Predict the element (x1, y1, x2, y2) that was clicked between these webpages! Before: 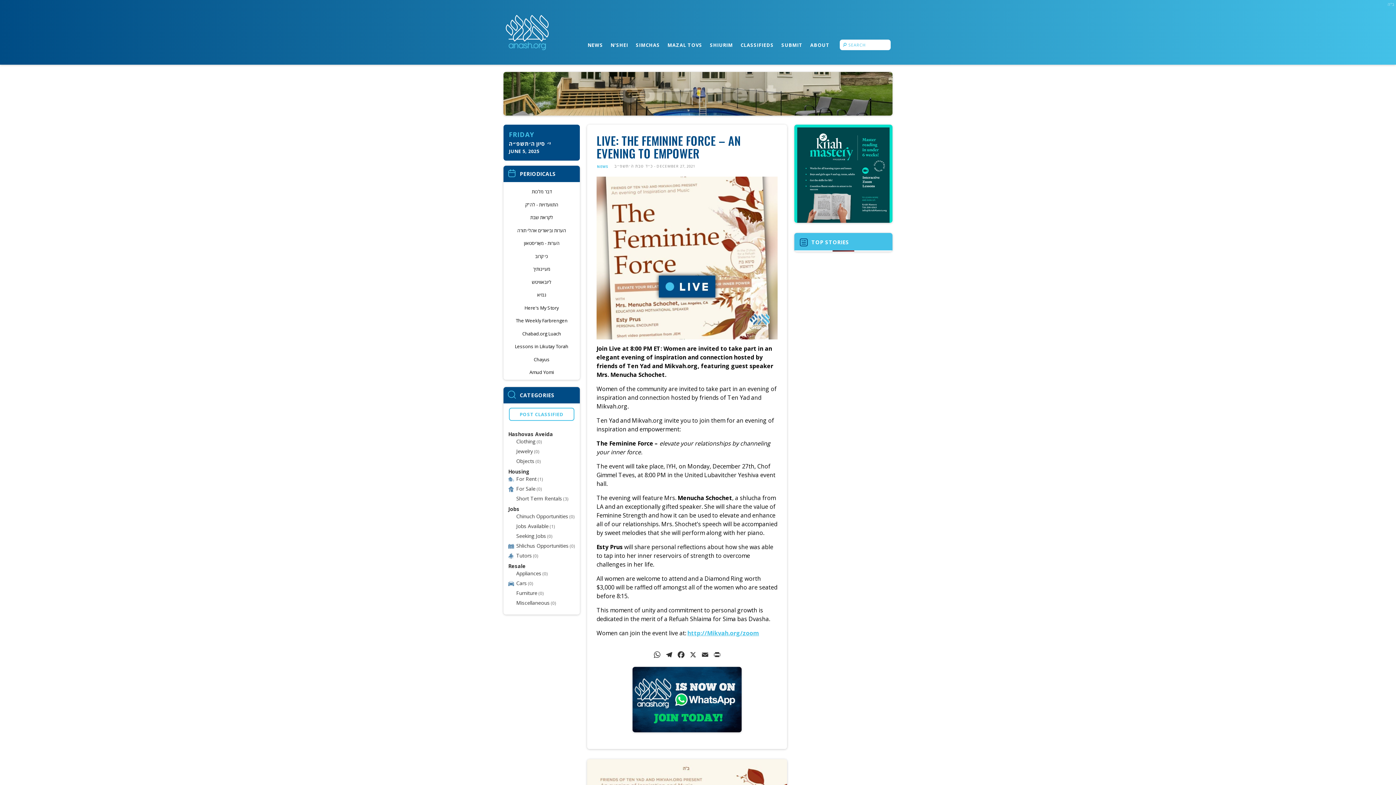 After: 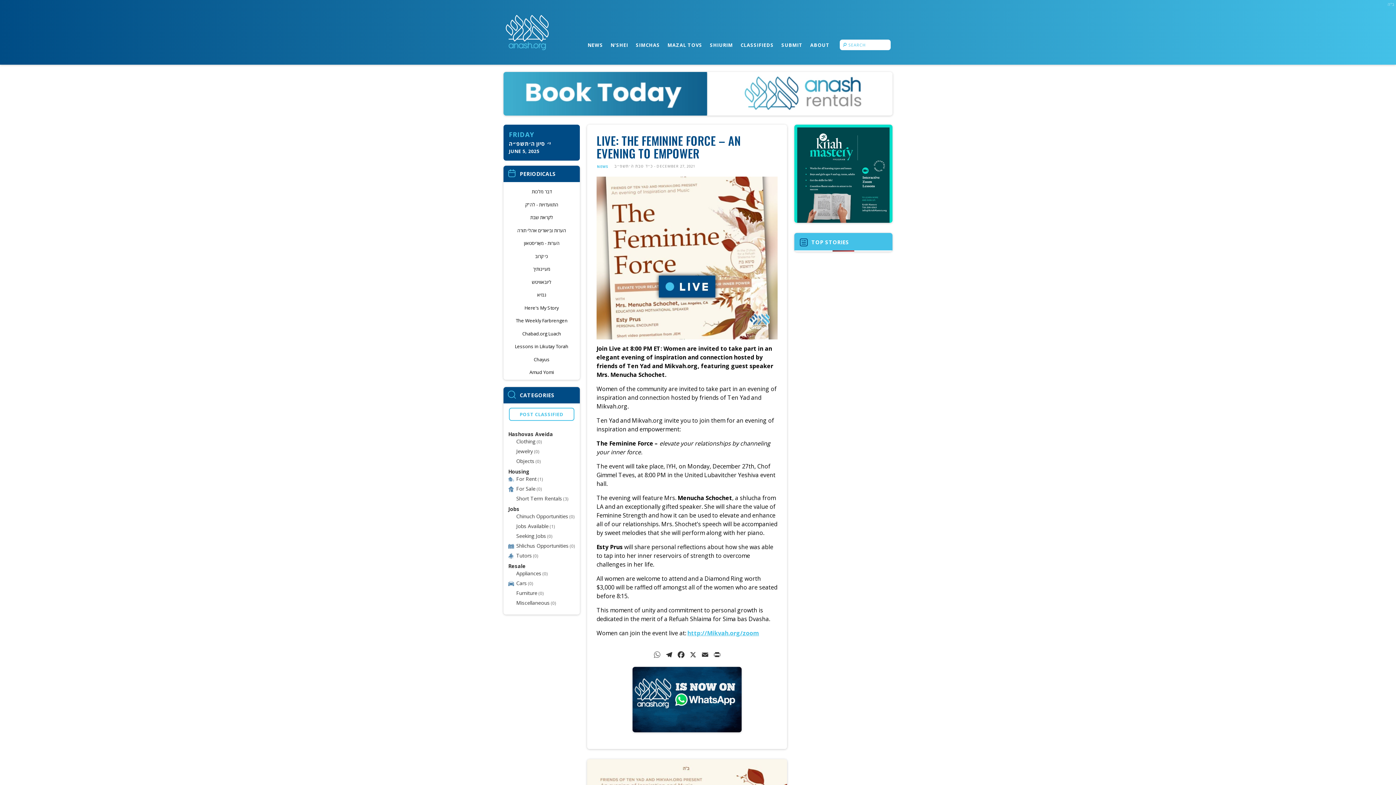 Action: bbox: (651, 650, 663, 661) label: WhatsApp